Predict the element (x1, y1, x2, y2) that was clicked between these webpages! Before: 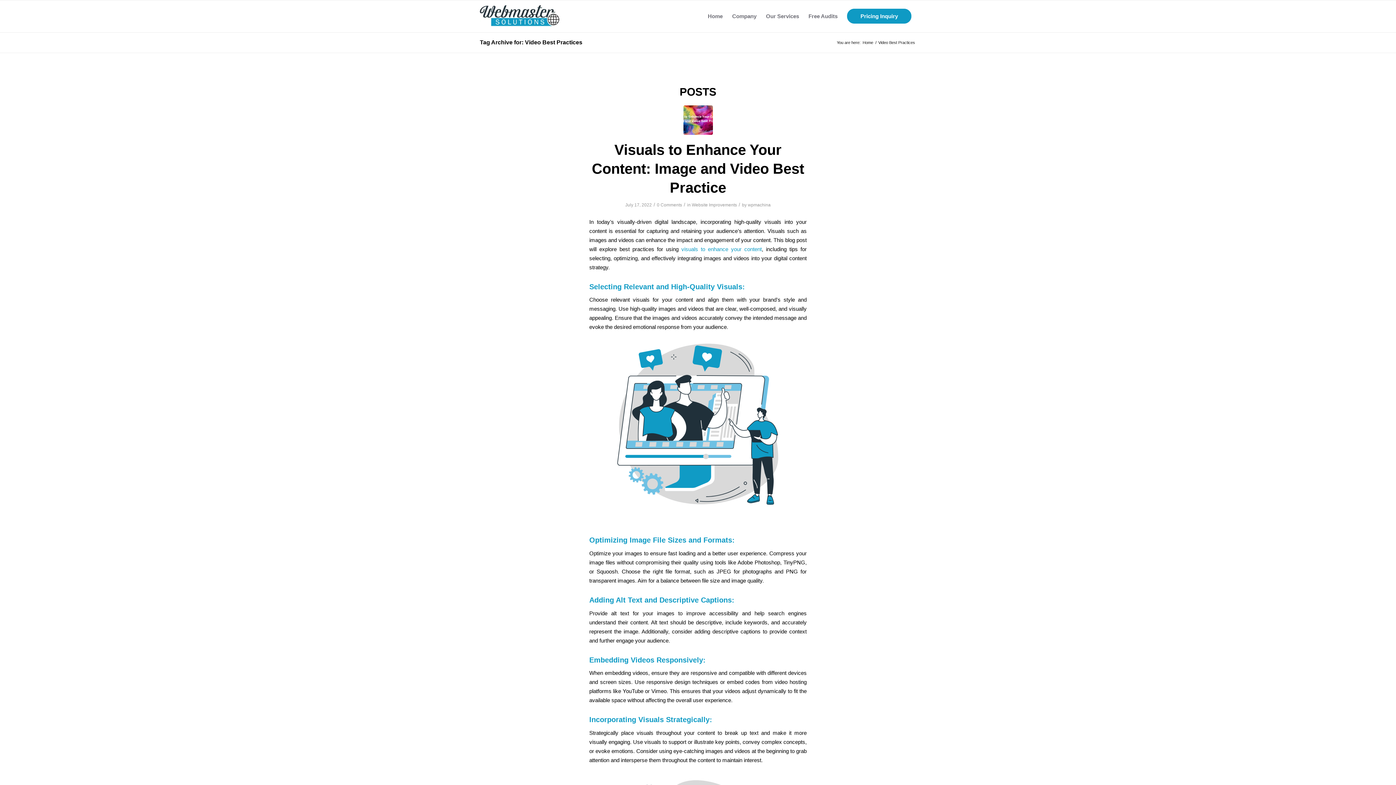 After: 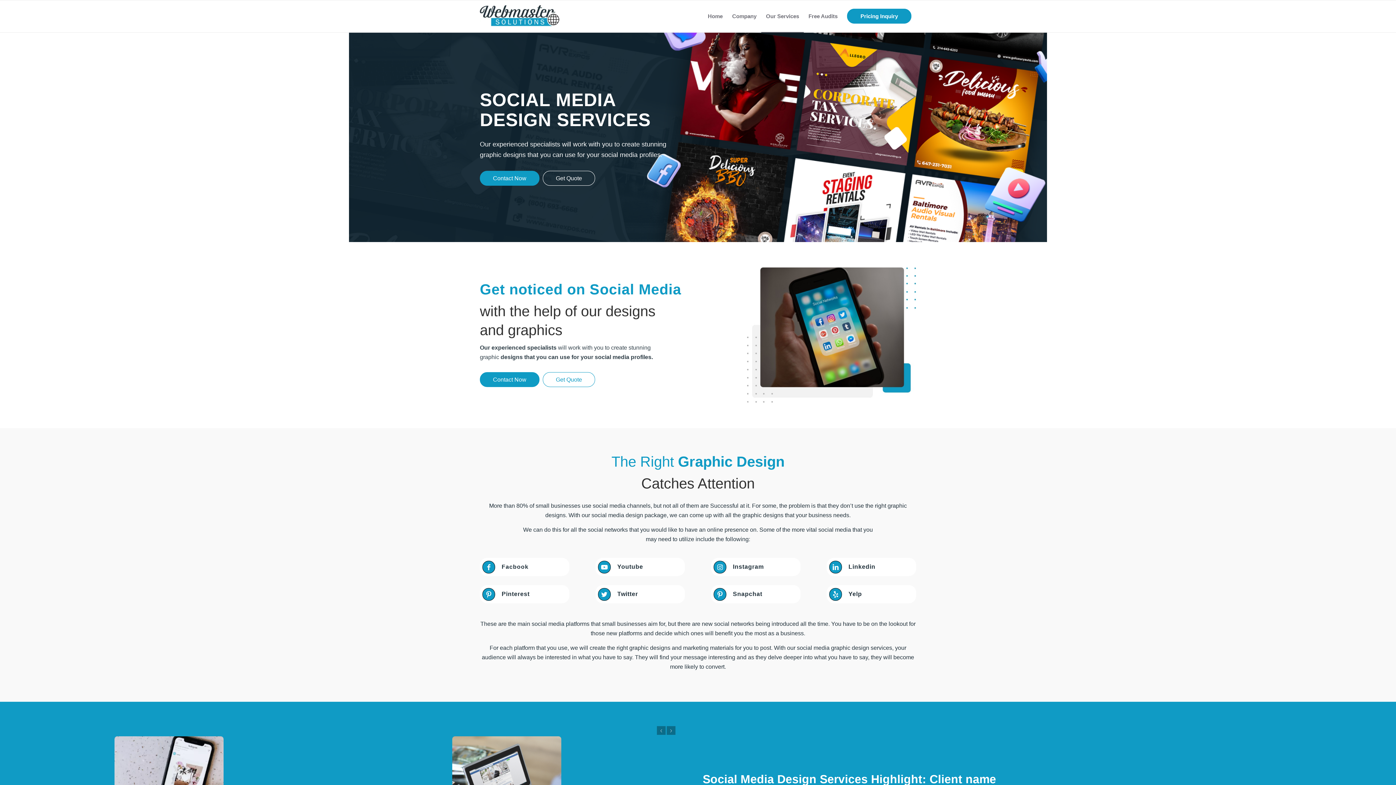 Action: label: Our Services bbox: (761, 0, 804, 32)